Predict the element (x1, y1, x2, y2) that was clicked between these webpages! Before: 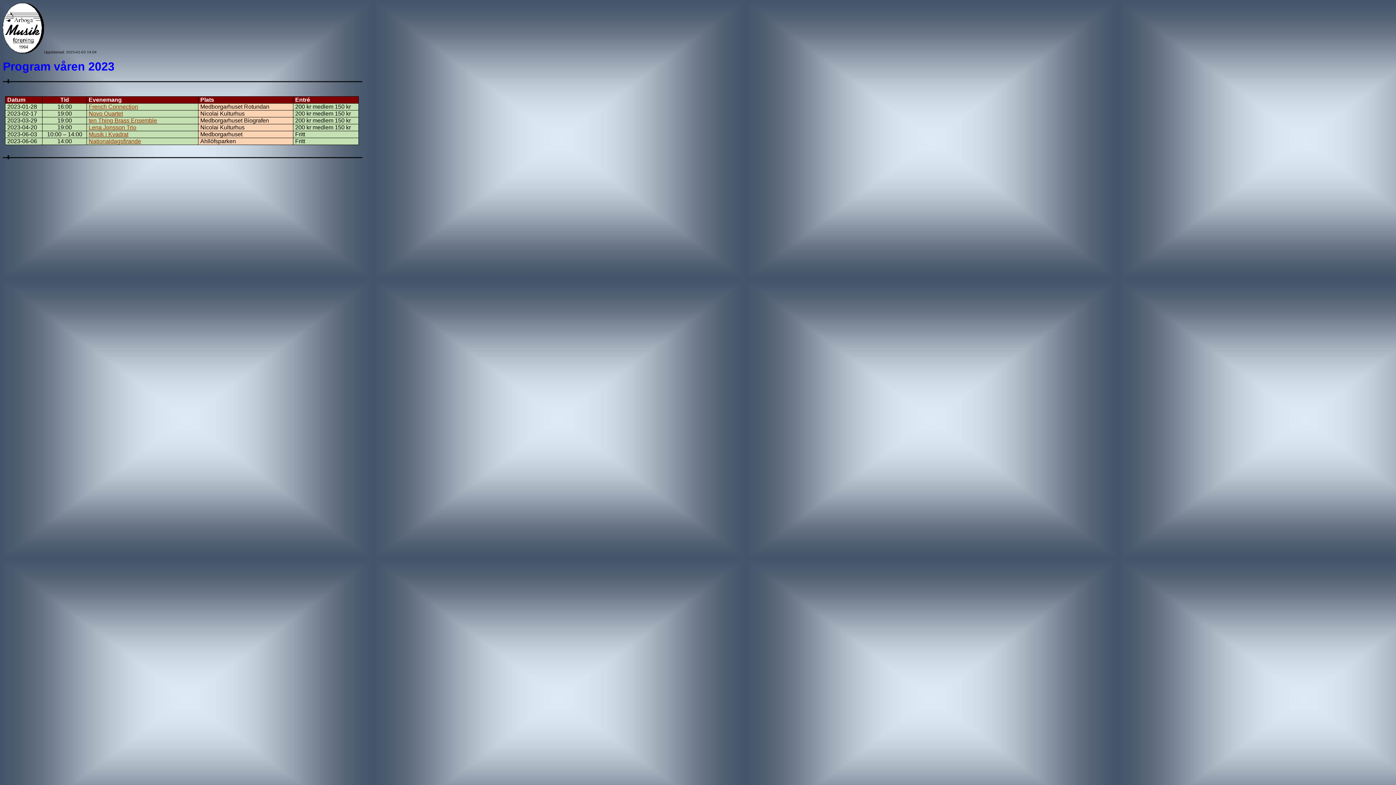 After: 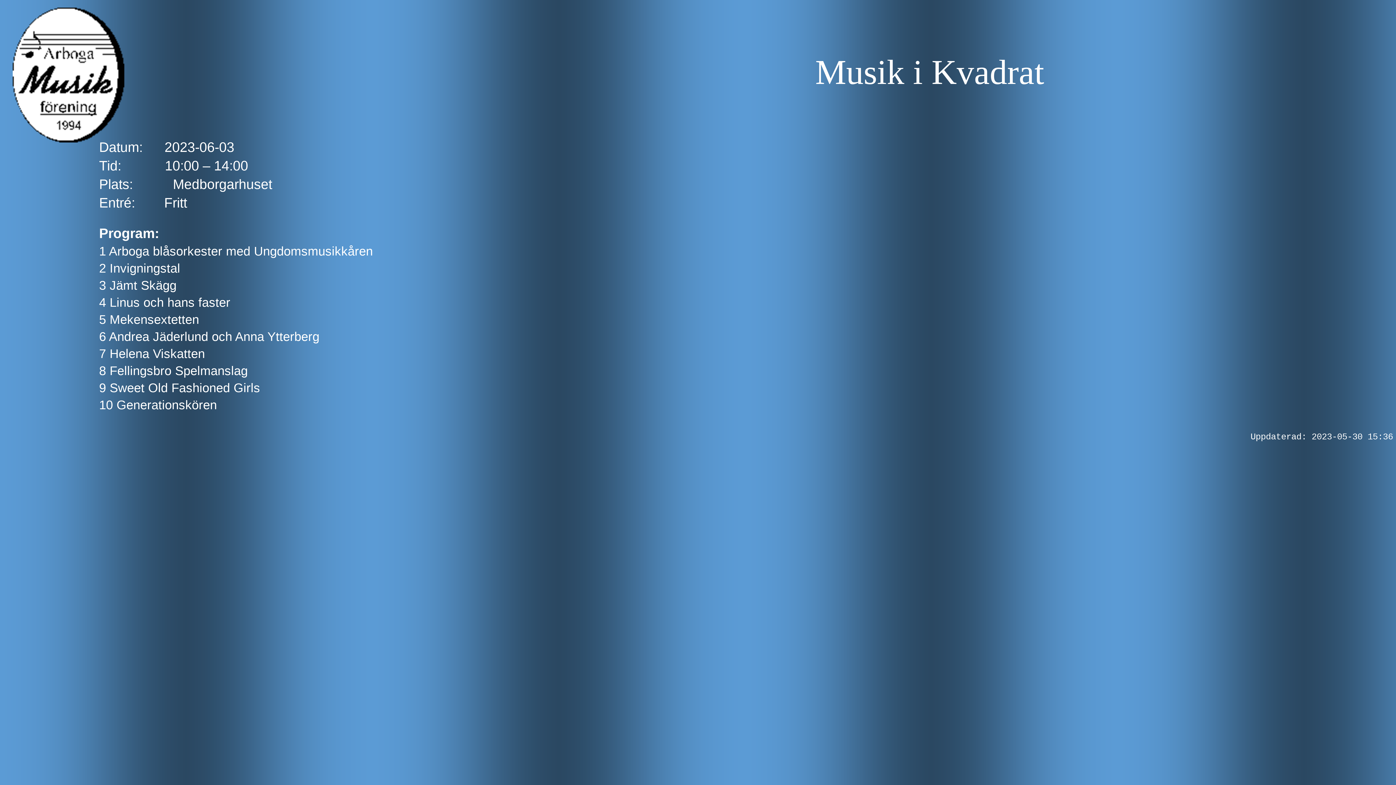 Action: label: Musik i Kvadrat bbox: (88, 131, 128, 137)